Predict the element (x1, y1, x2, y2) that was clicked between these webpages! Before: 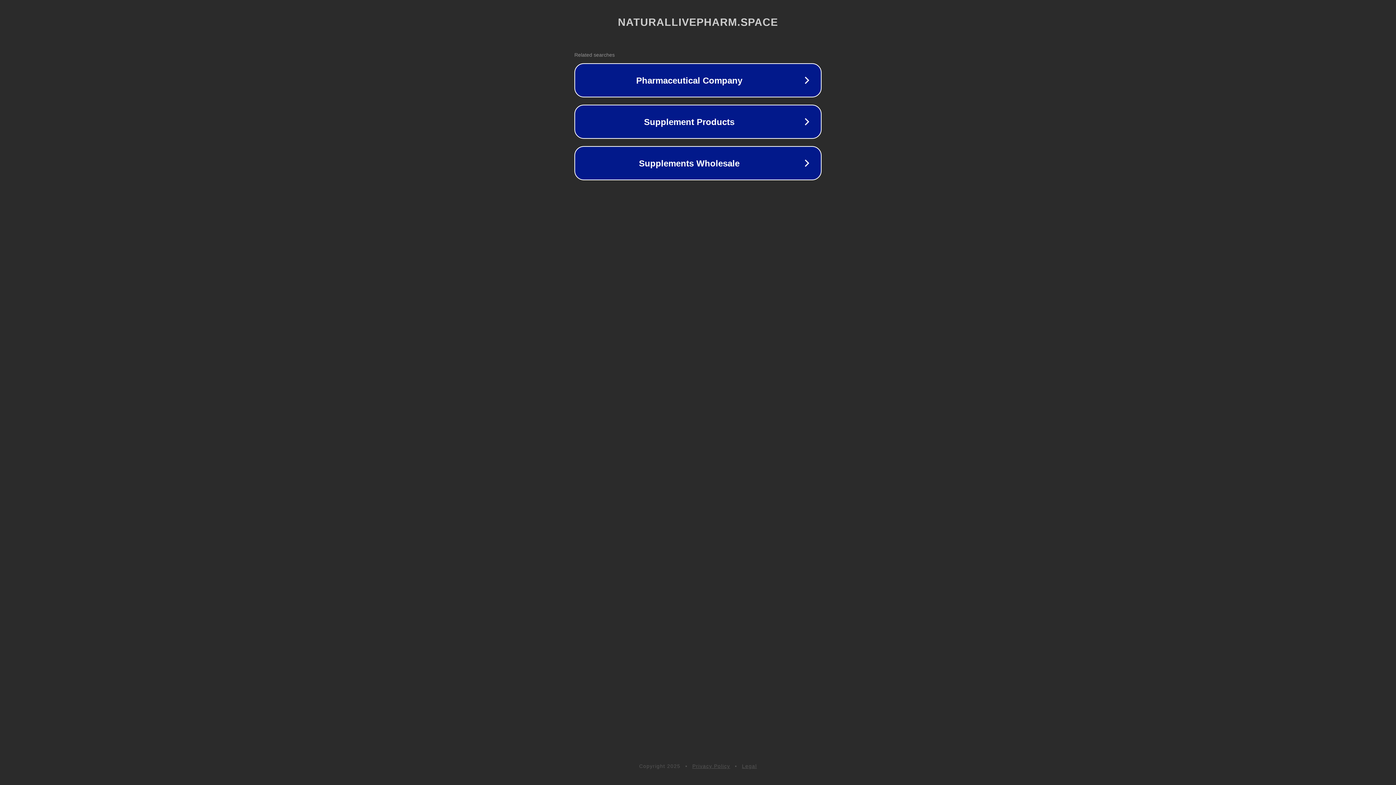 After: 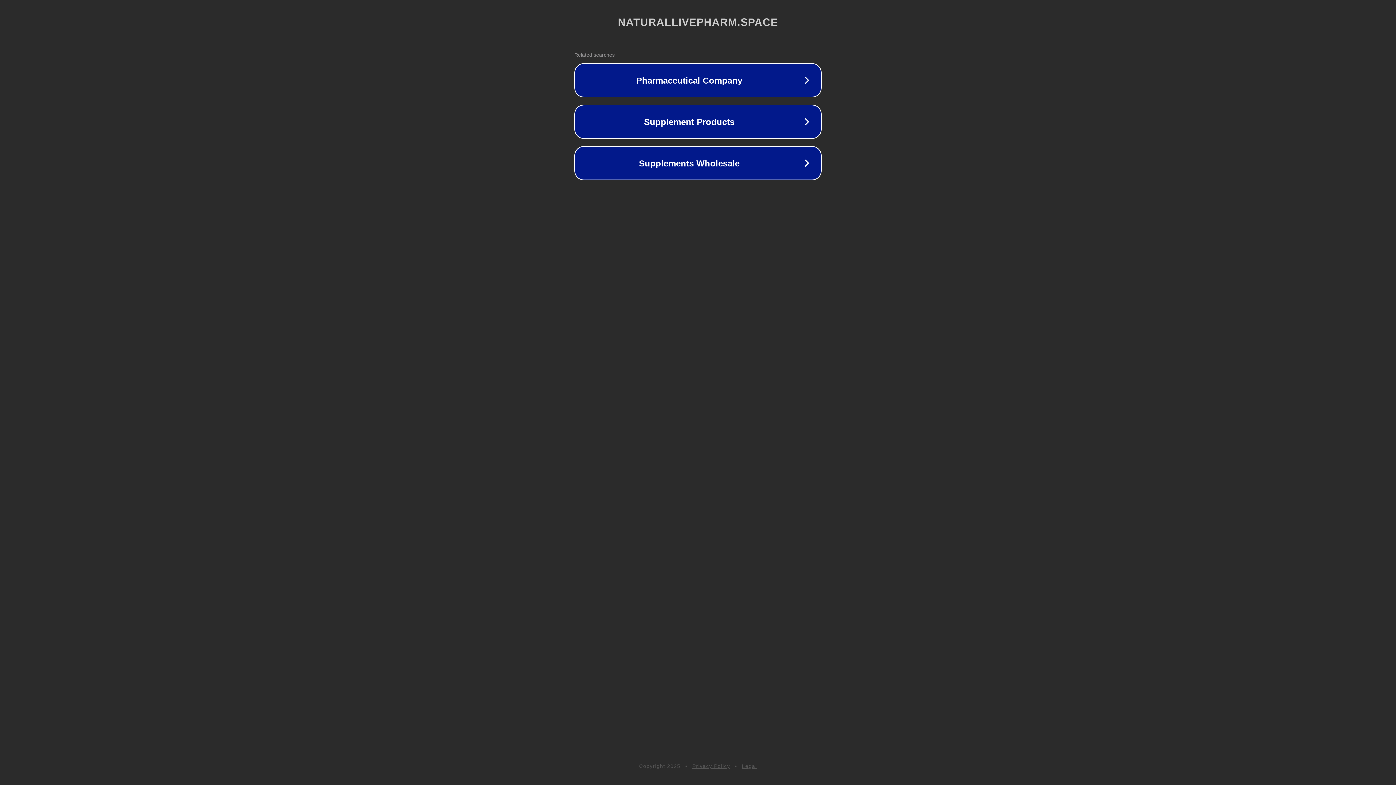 Action: bbox: (742, 763, 757, 769) label: Legal